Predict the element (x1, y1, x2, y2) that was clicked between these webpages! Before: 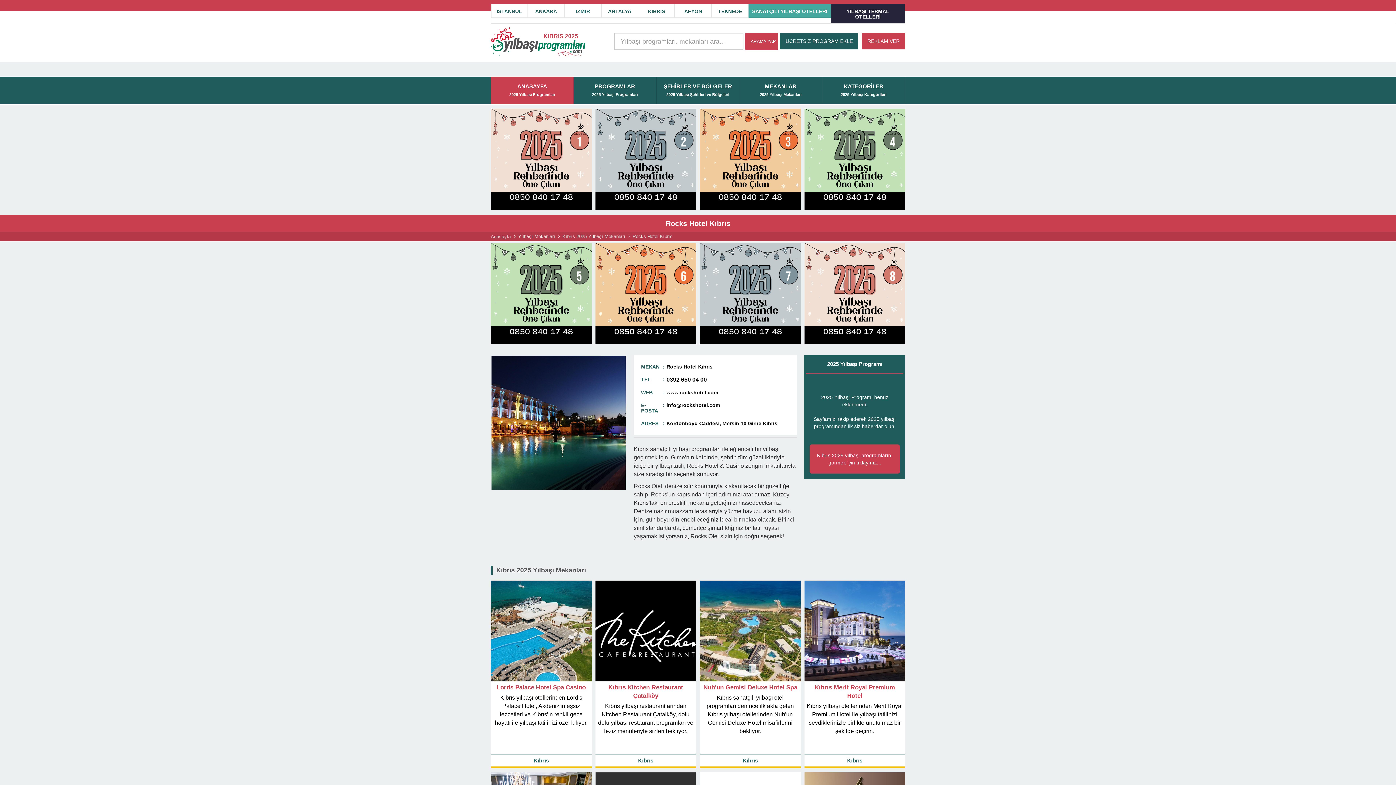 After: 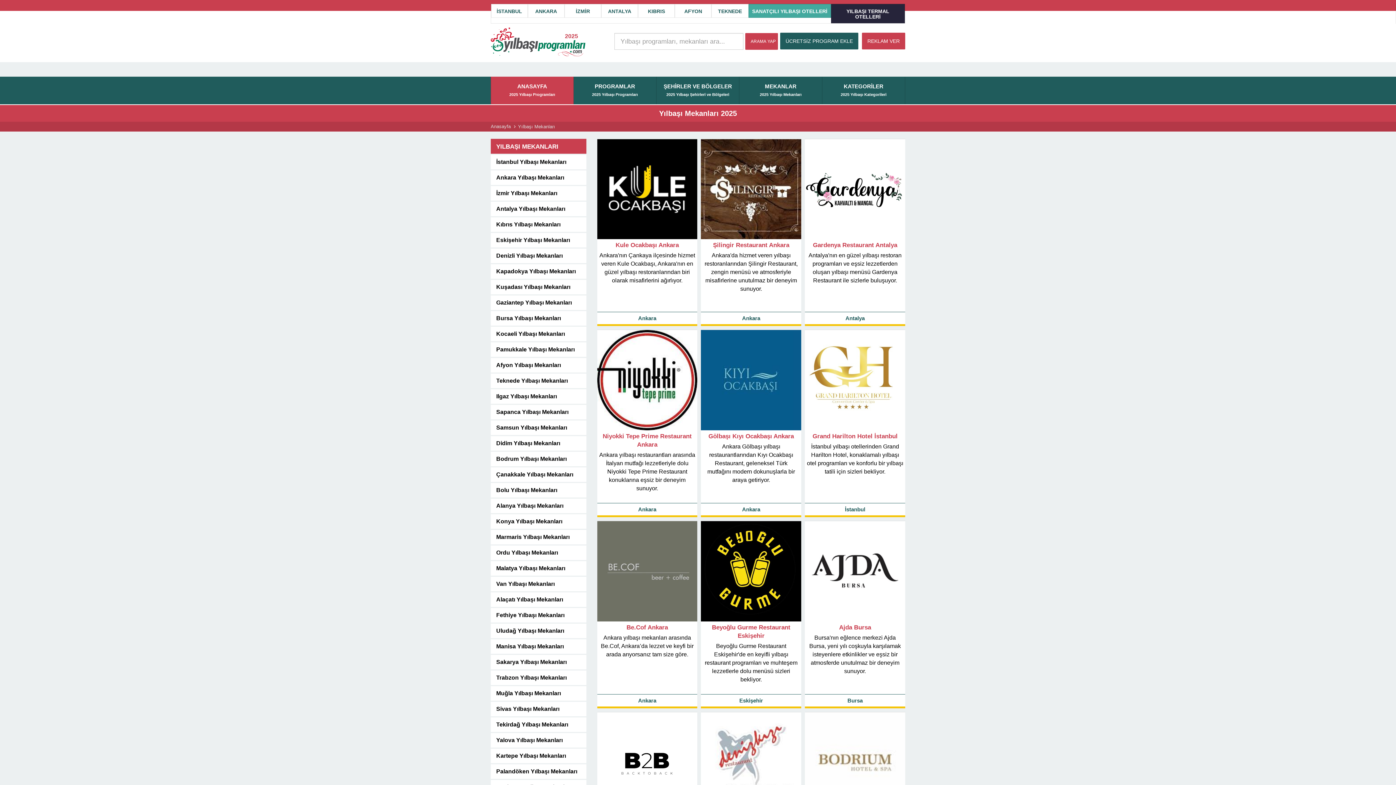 Action: label: MEKANLAR
2025 Yılbaşı Mekanları bbox: (739, 76, 822, 104)